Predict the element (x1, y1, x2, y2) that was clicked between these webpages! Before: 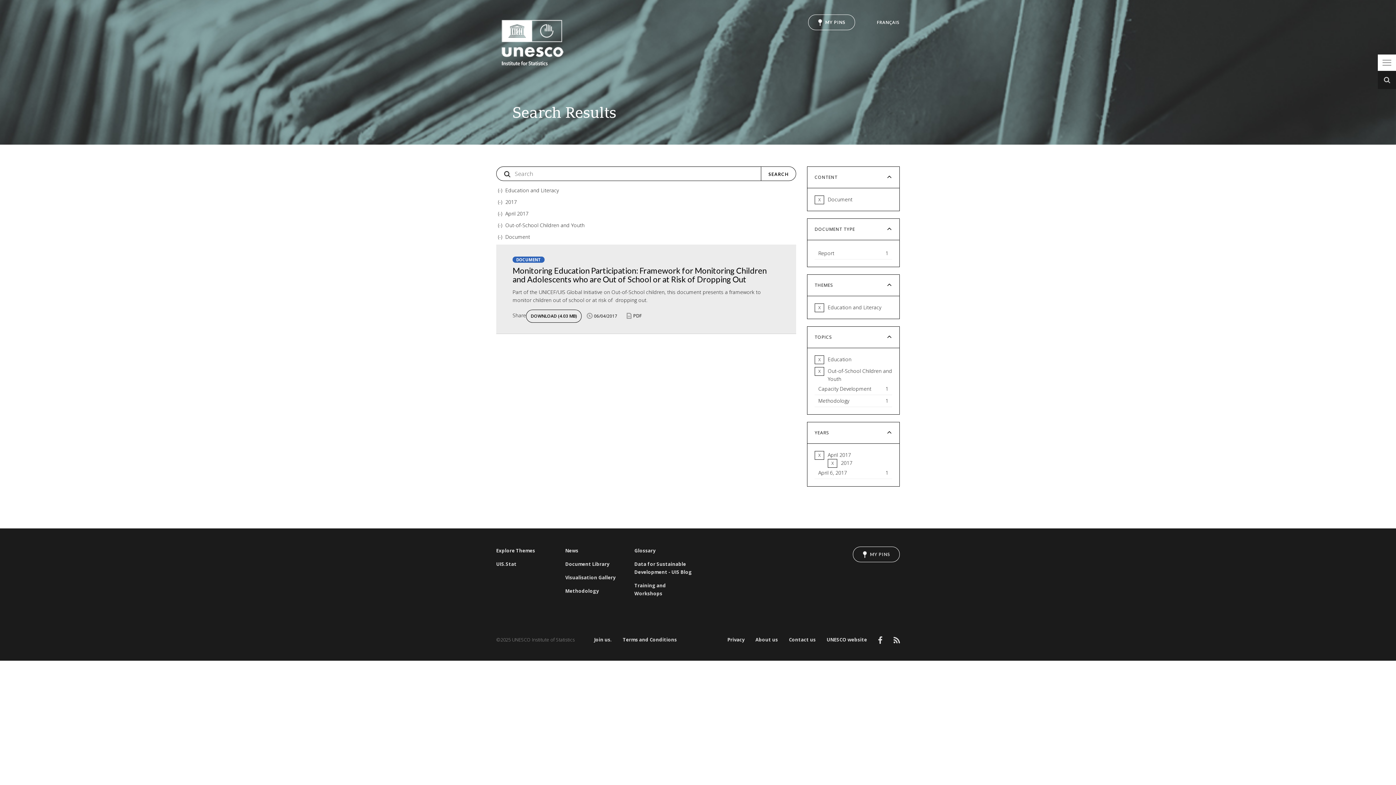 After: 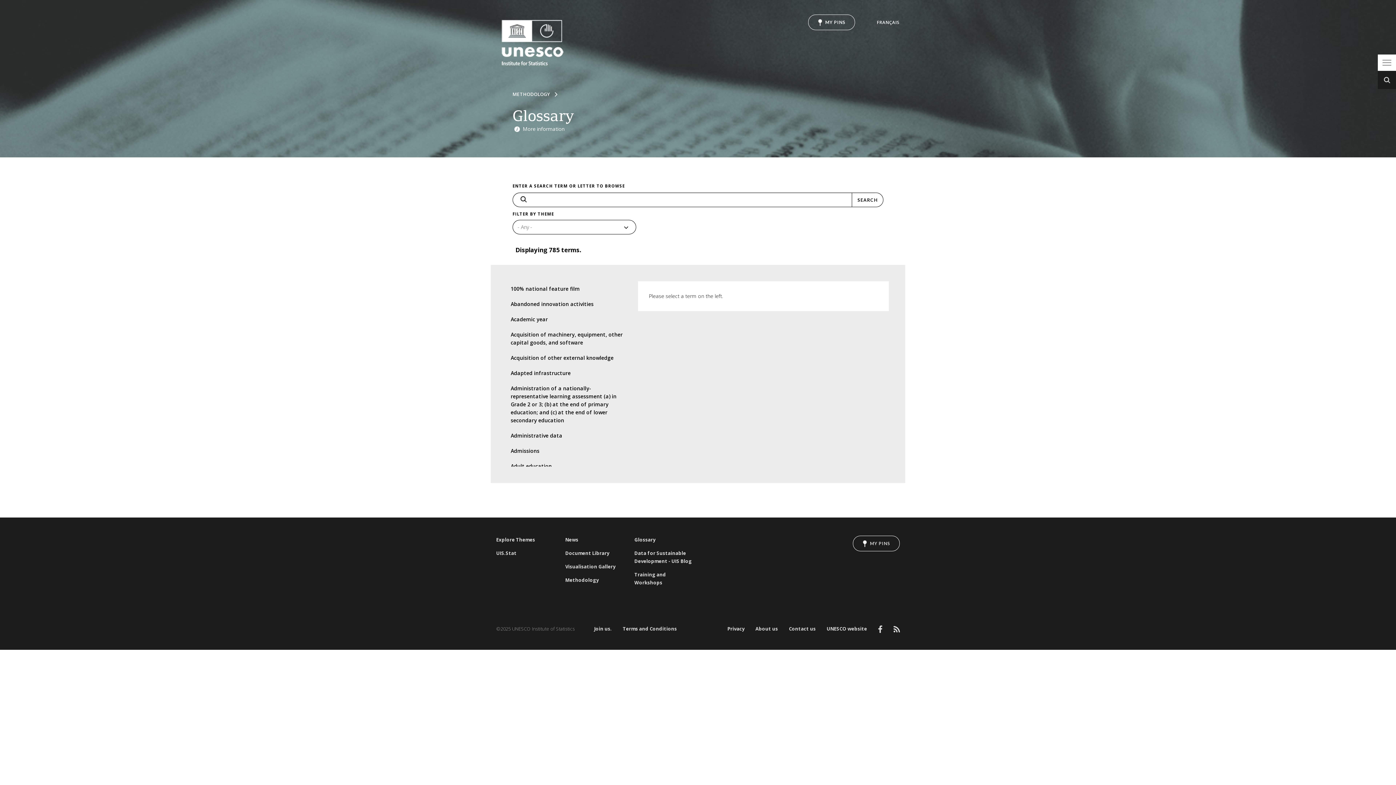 Action: label: Glossary bbox: (634, 546, 692, 554)